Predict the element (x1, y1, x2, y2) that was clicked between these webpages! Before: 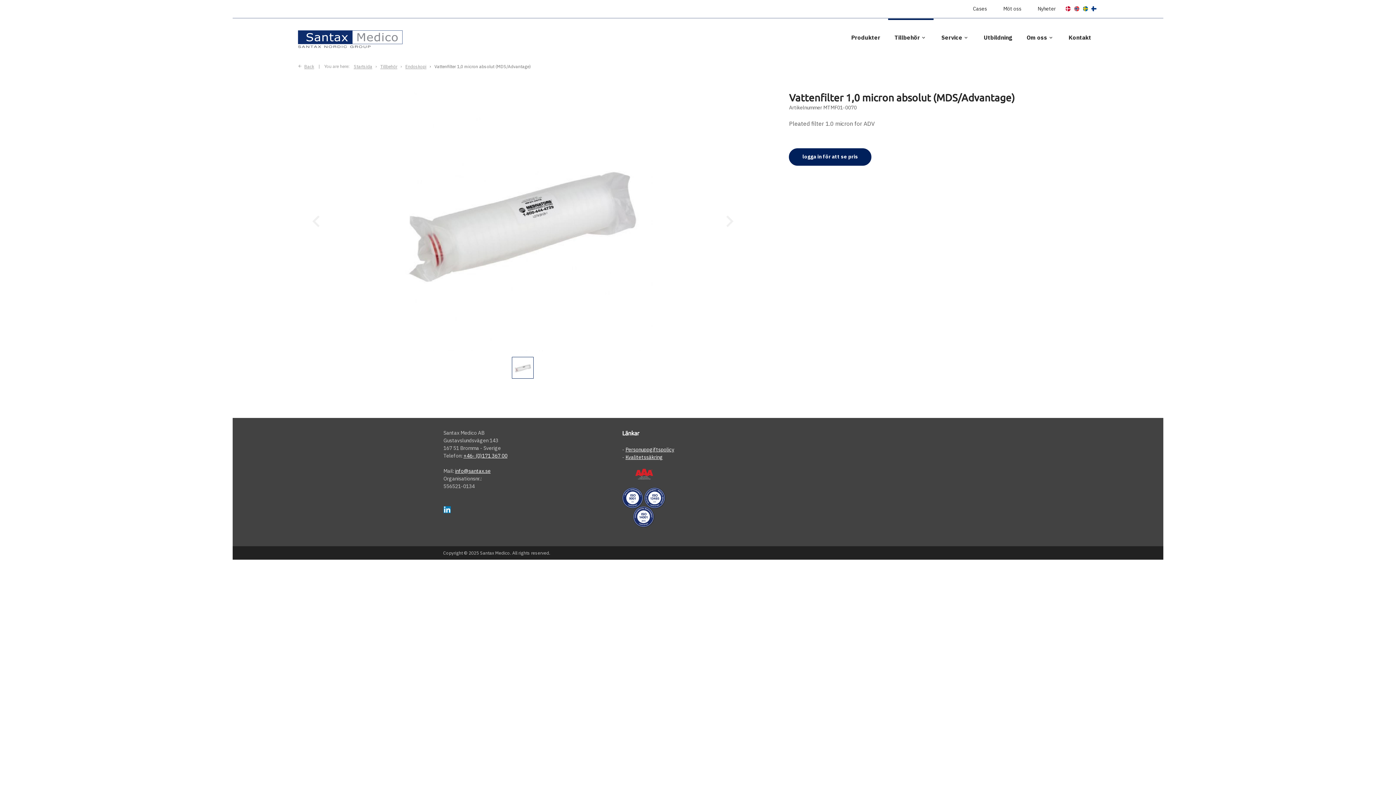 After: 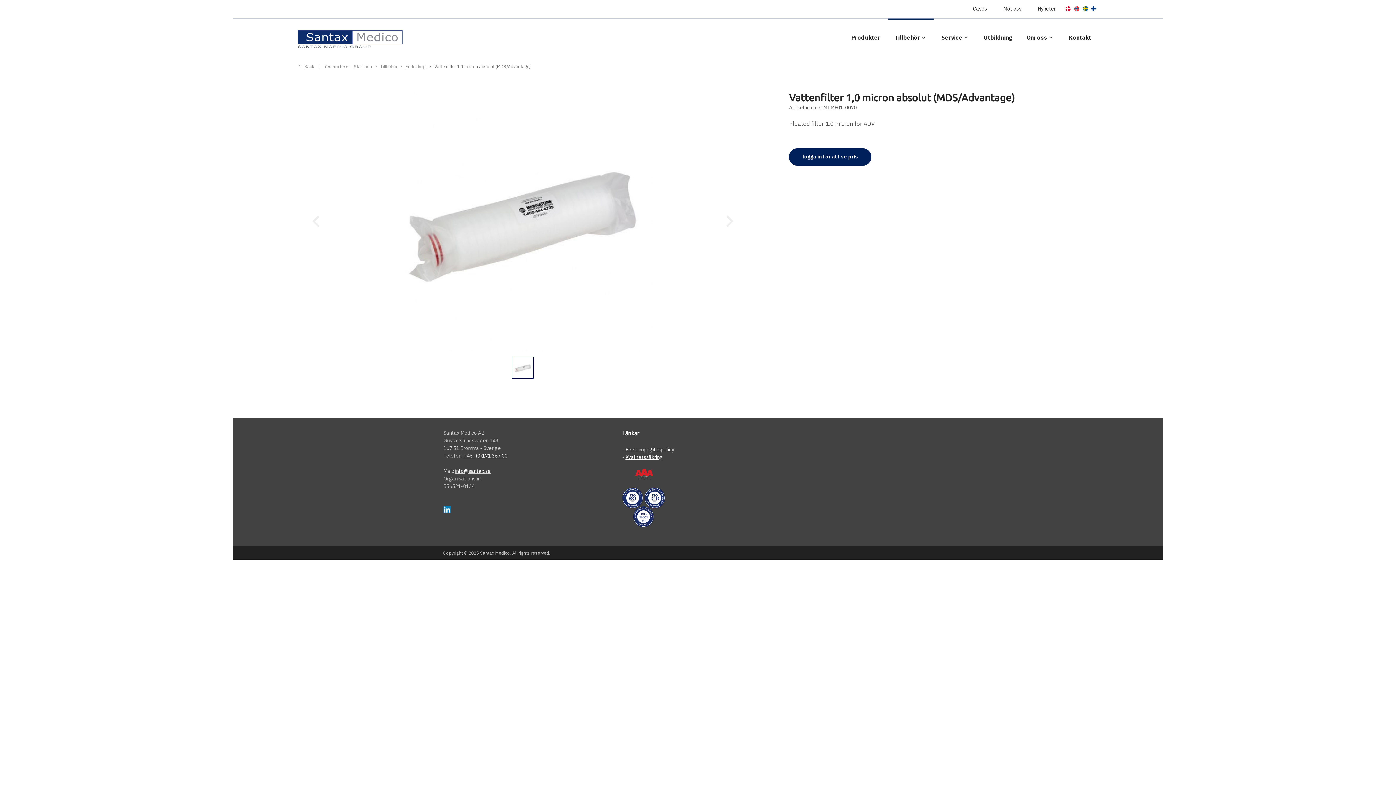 Action: bbox: (712, 91, 747, 351)